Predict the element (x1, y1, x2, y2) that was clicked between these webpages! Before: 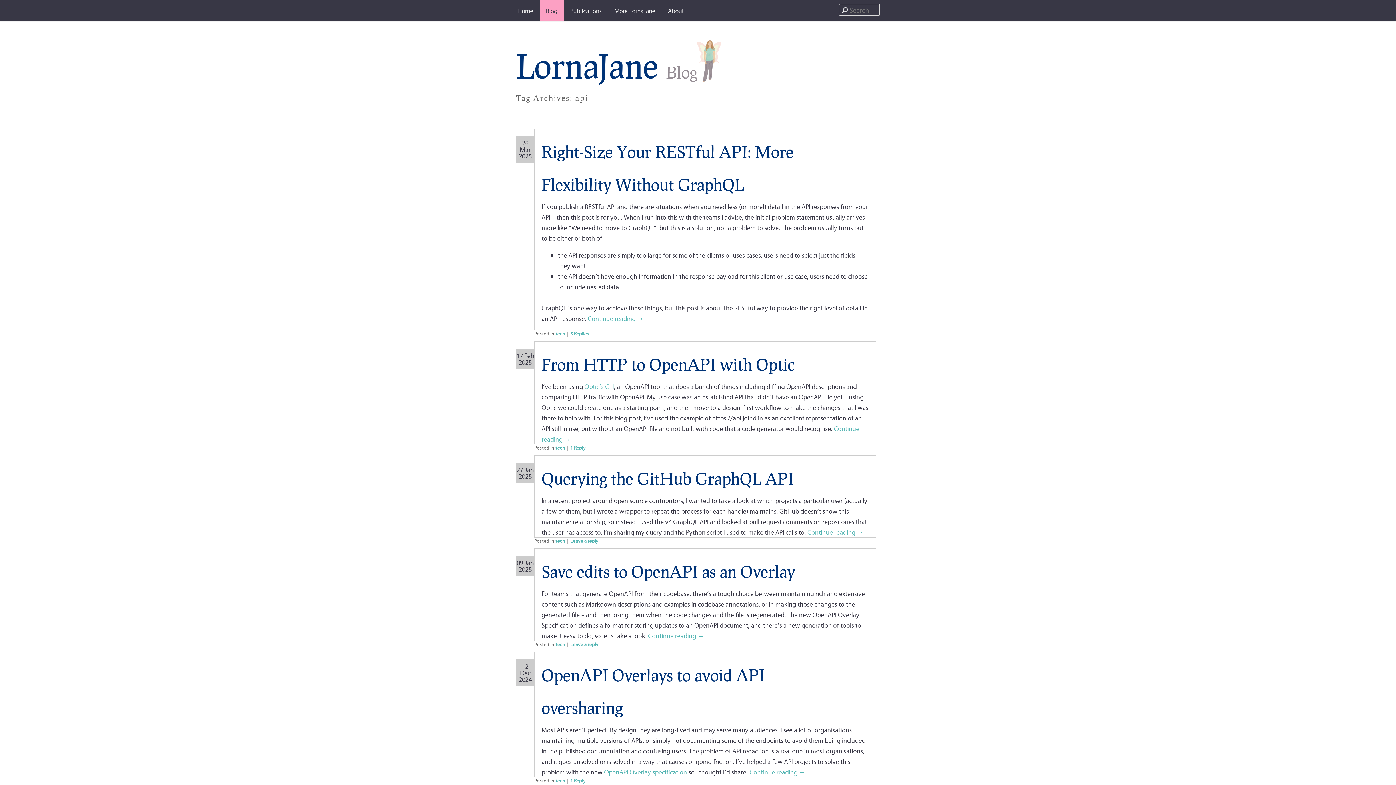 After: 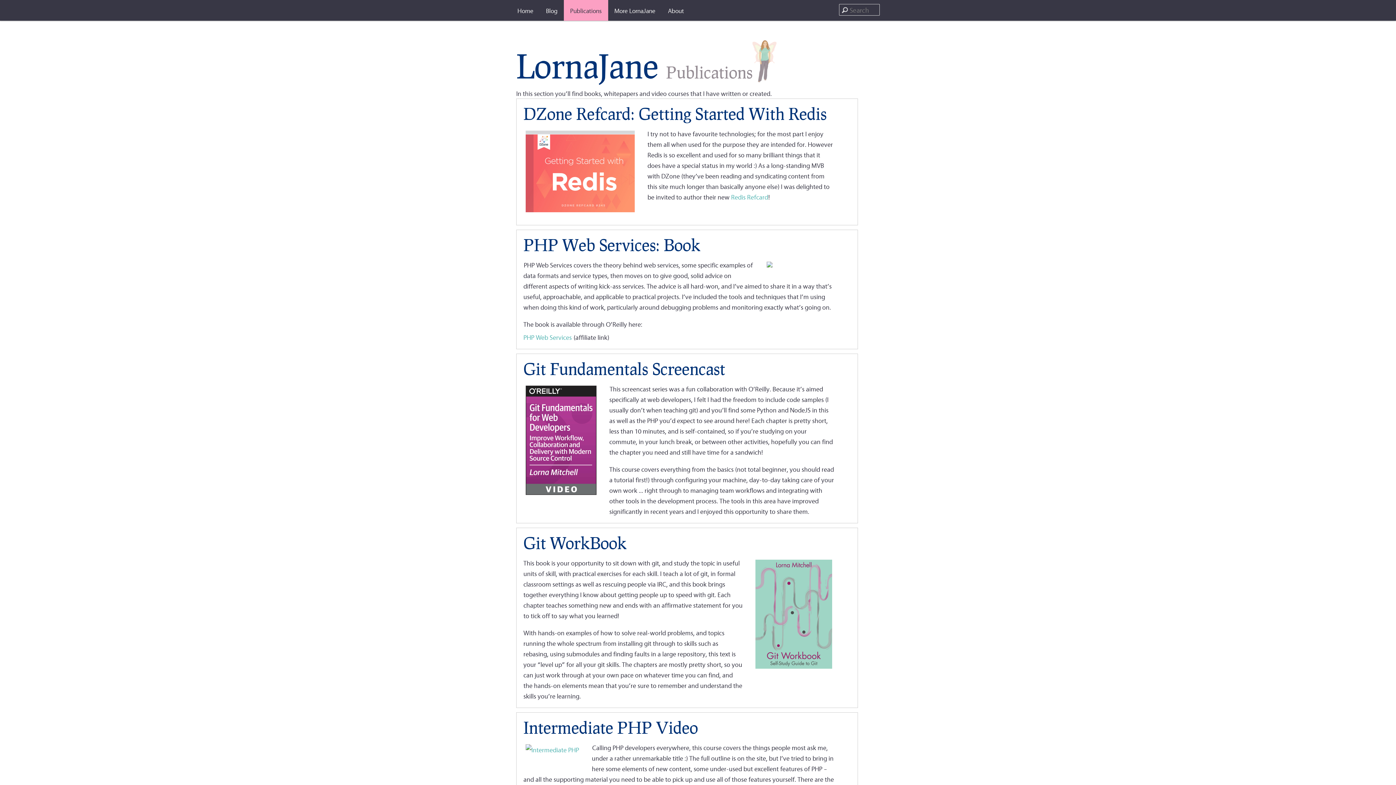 Action: label: Publications bbox: (564, 0, 608, 20)